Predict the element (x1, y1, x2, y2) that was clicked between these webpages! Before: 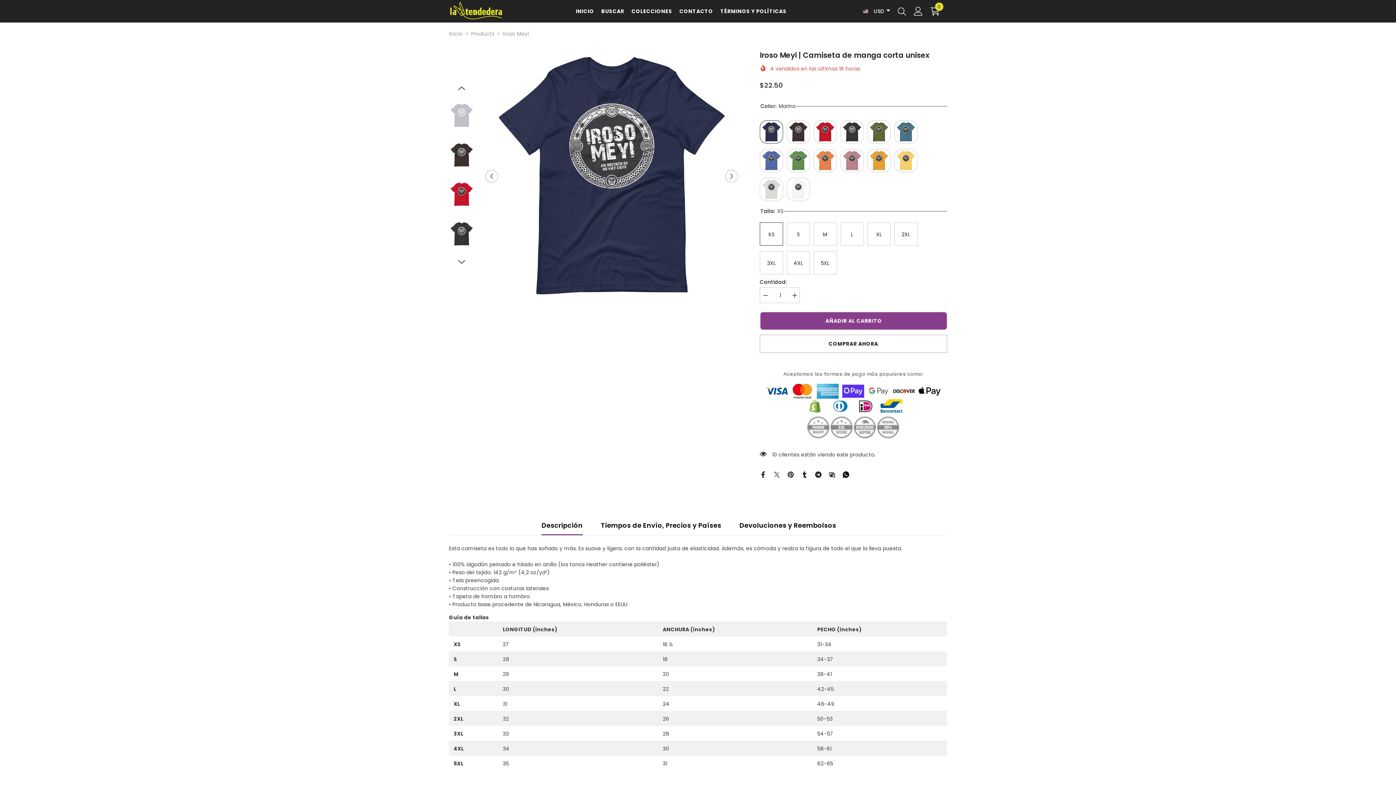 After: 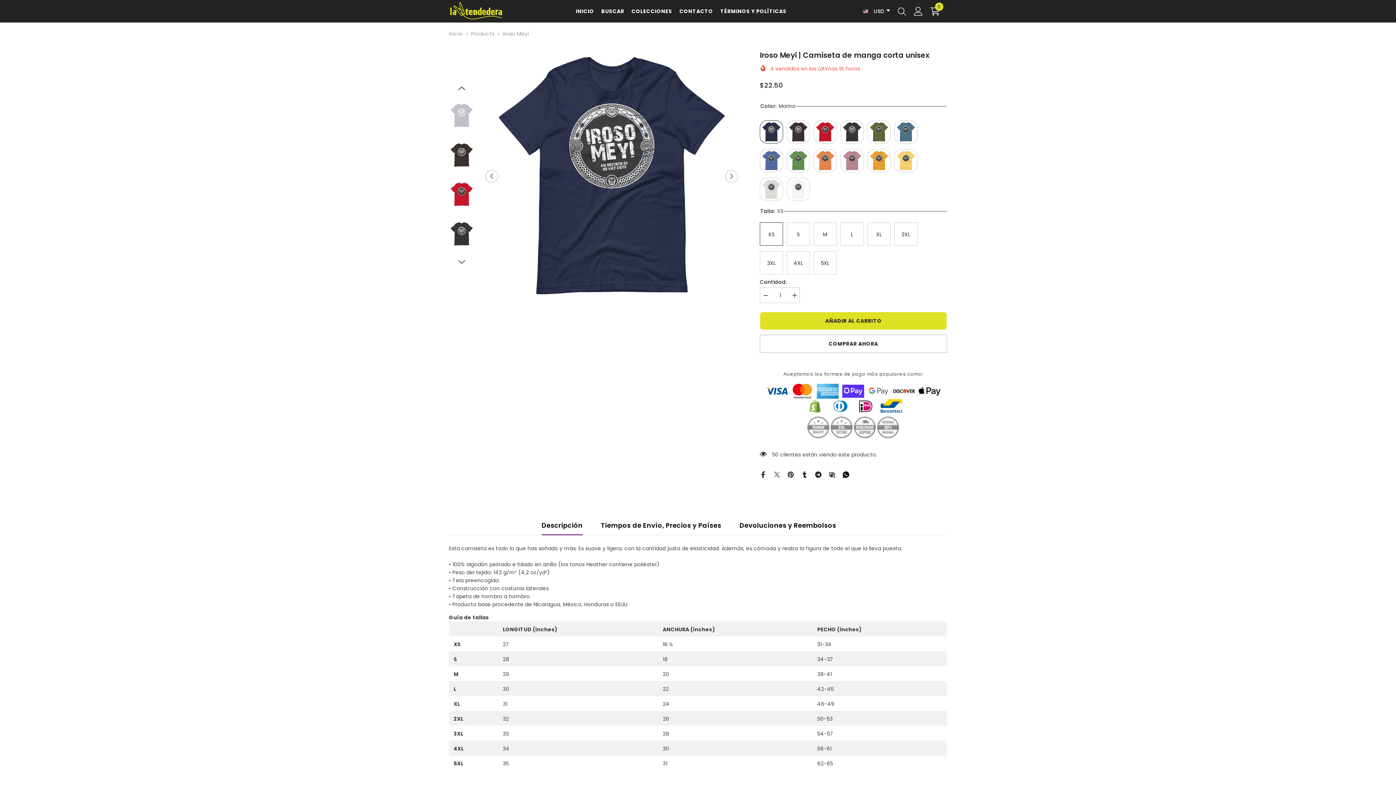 Action: bbox: (759, 312, 947, 330) label: AÑADIR AL CARRITO